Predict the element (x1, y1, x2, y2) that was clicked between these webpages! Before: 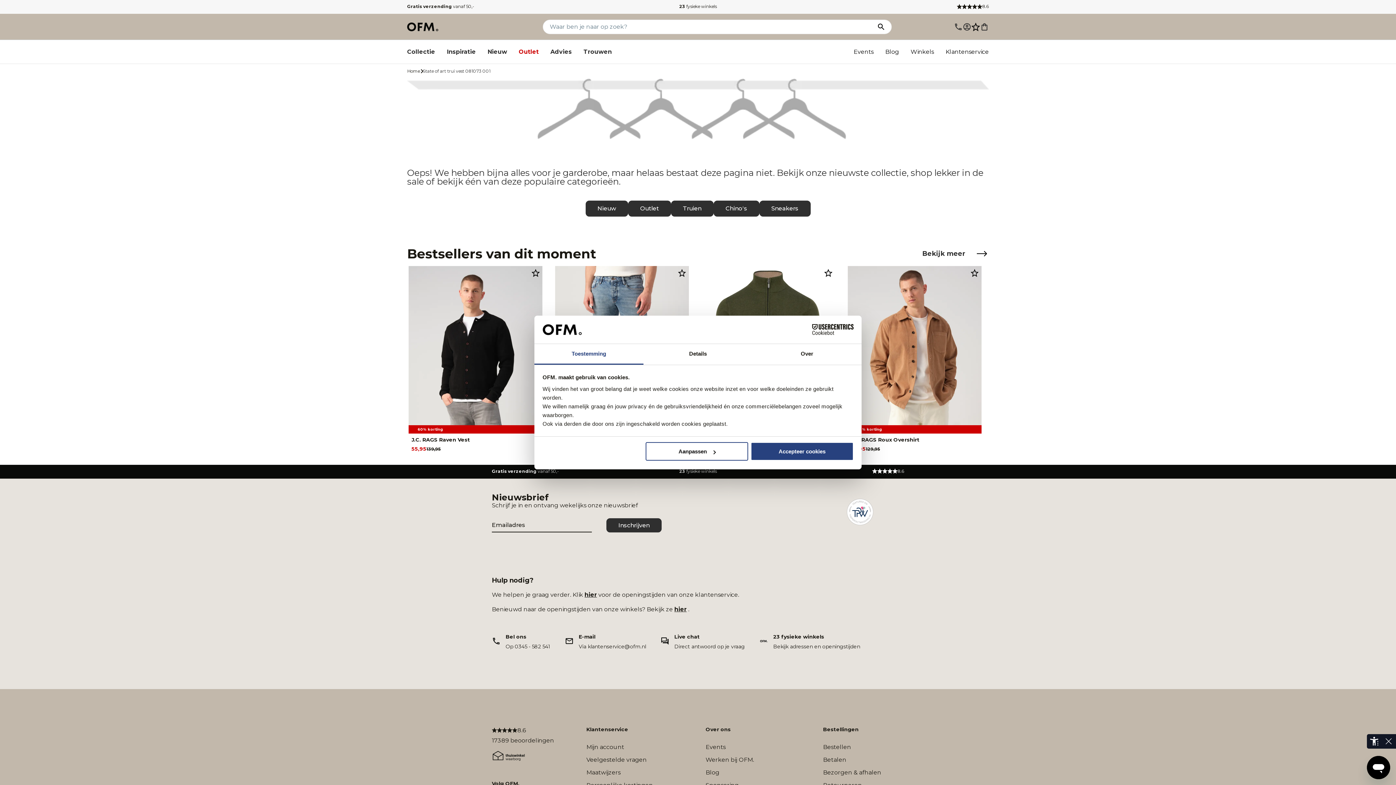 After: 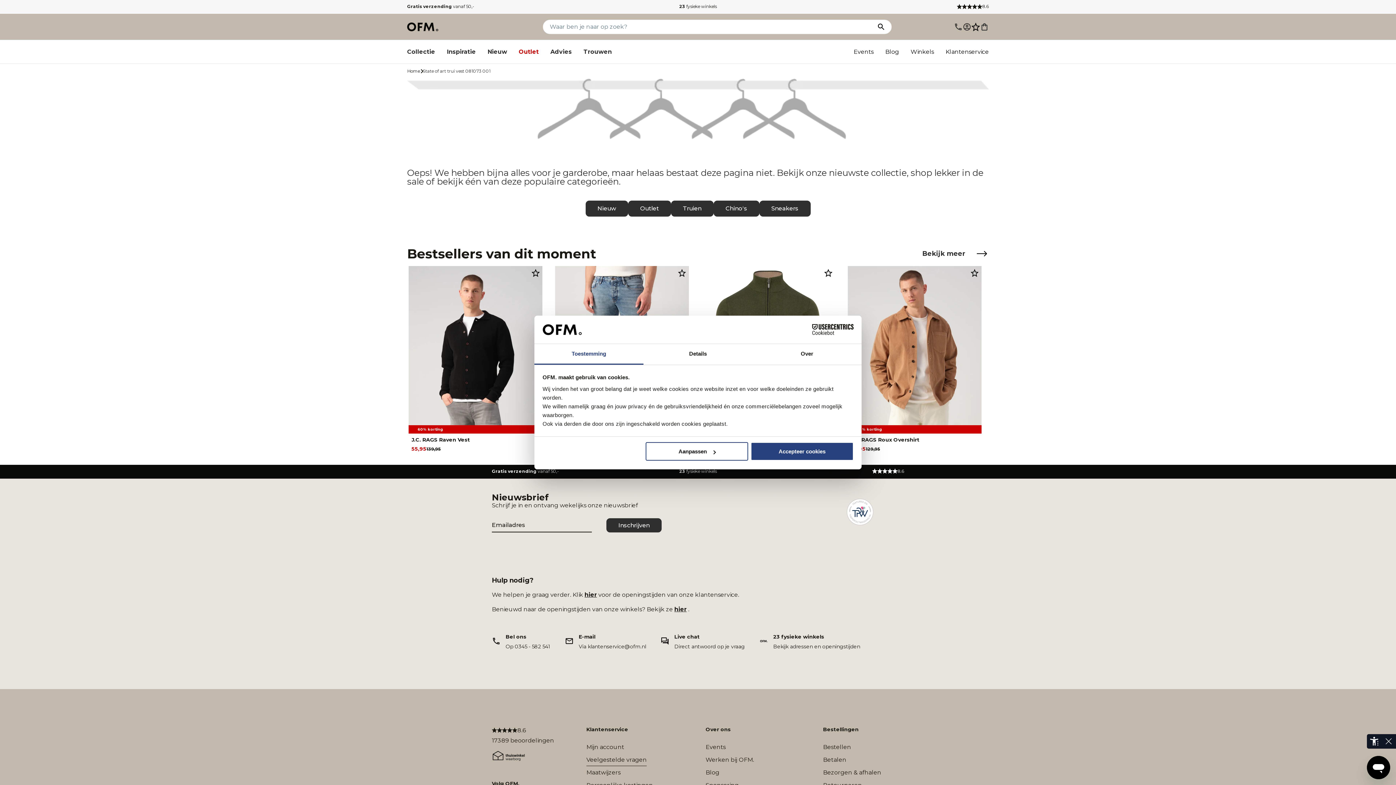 Action: label: Veelgestelde vragen bbox: (586, 753, 646, 766)